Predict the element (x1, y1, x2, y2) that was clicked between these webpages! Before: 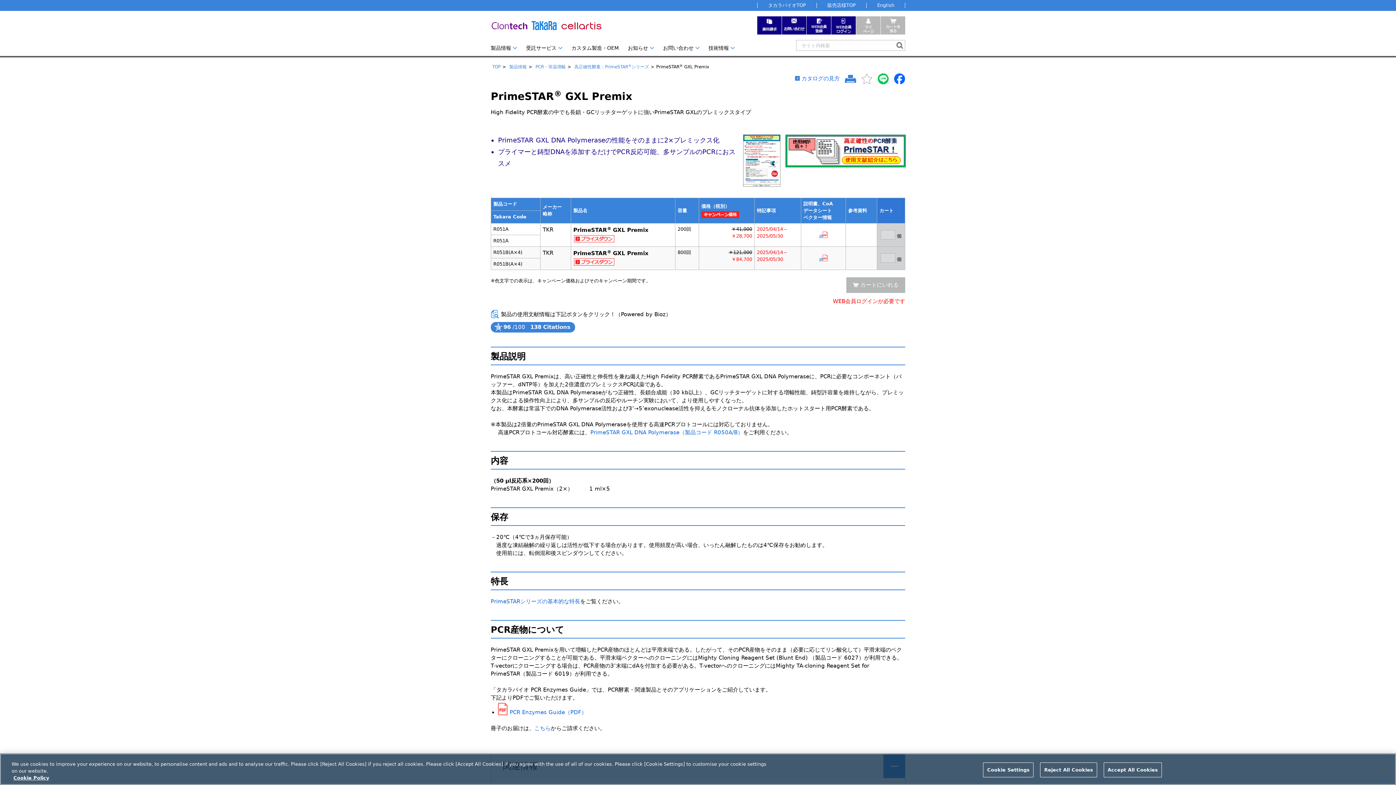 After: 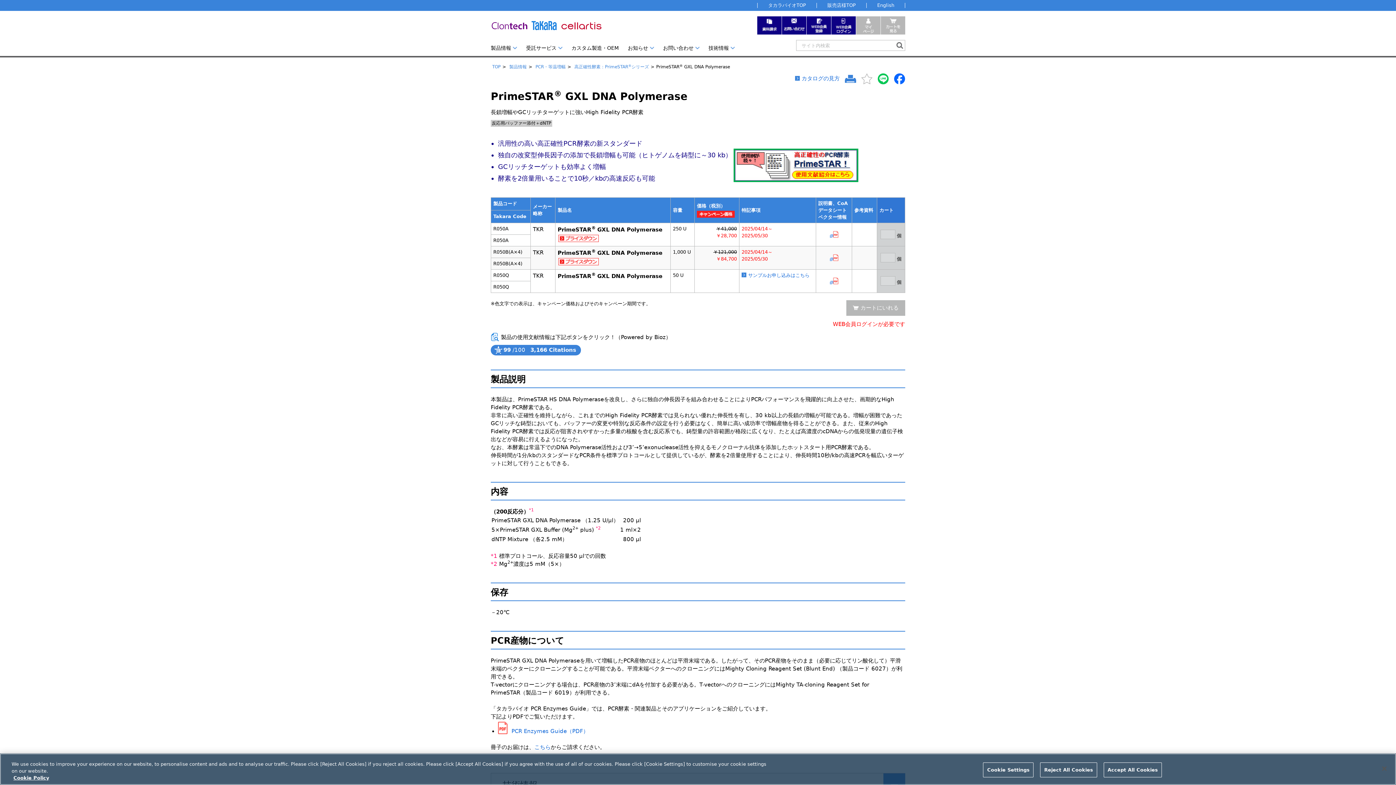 Action: label: PrimeSTAR GXL DNA Polymerase（製品コード R050A/B） bbox: (590, 429, 743, 436)